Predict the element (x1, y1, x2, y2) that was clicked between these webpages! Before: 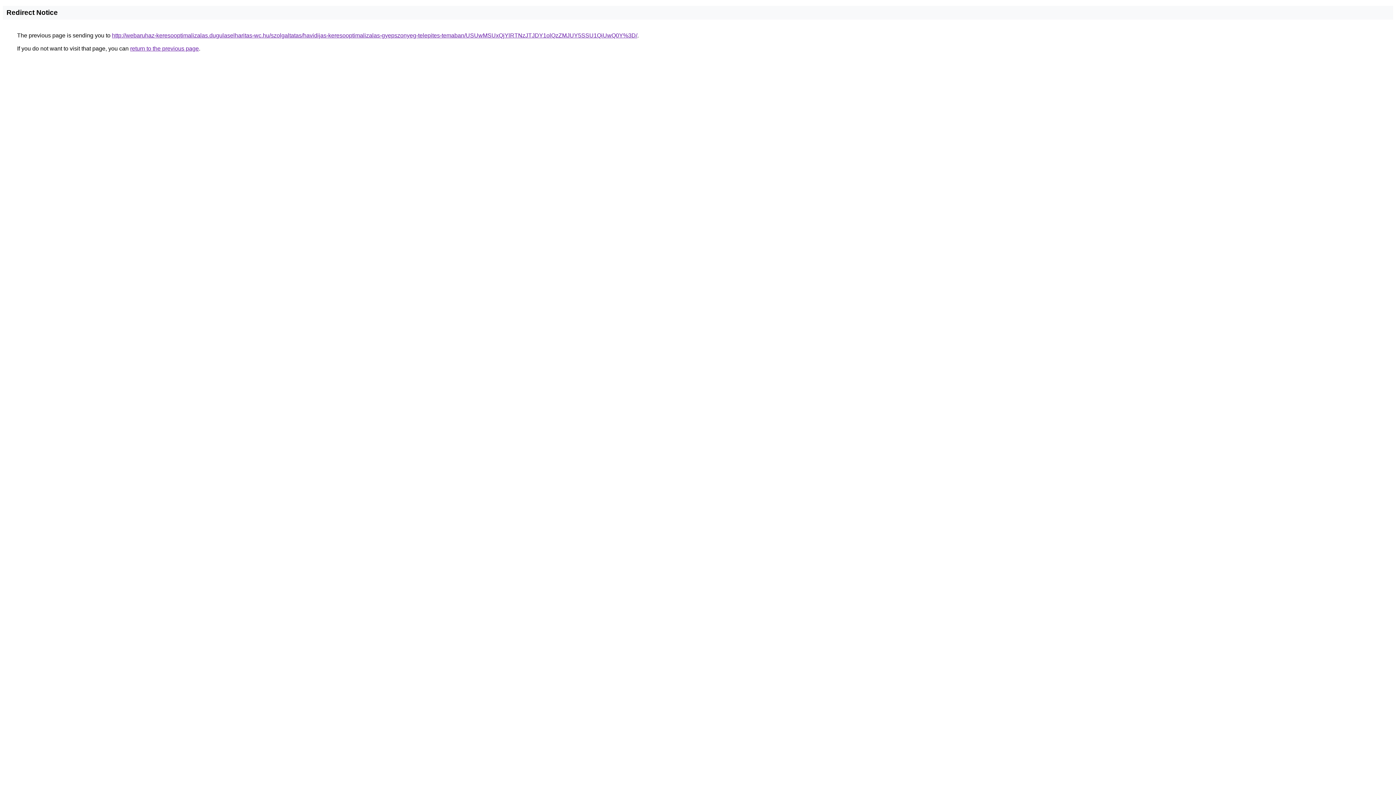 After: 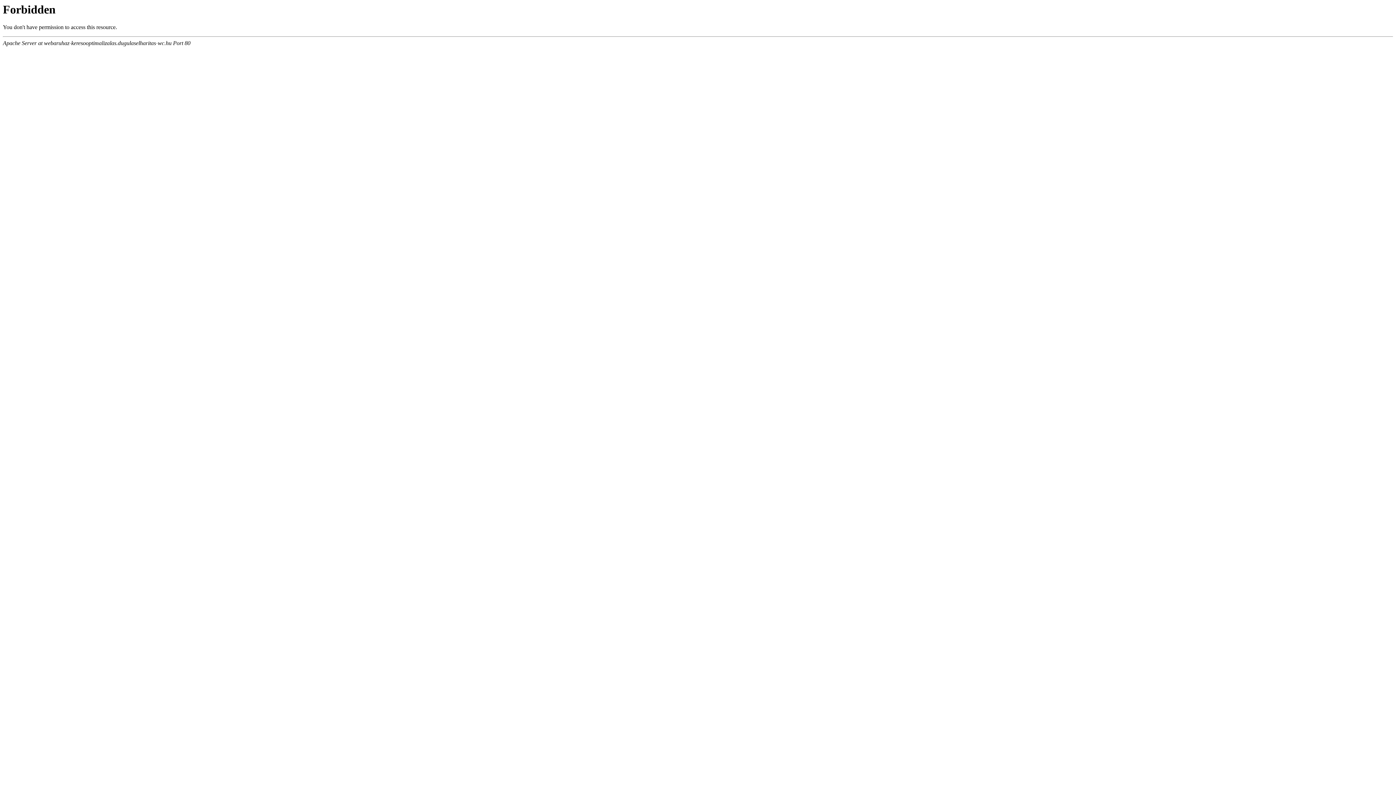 Action: label: http://webaruhaz-keresooptimalizalas.dugulaselharitas-wc.hu/szolgaltatas/havidijas-keresooptimalizalas-gyepszonyeg-telepites-temaban/USUwMSUxQjYlRTNzJTJDY1olQzZMJUY5SSU1QiUwQ0Y%3D/ bbox: (112, 32, 637, 38)